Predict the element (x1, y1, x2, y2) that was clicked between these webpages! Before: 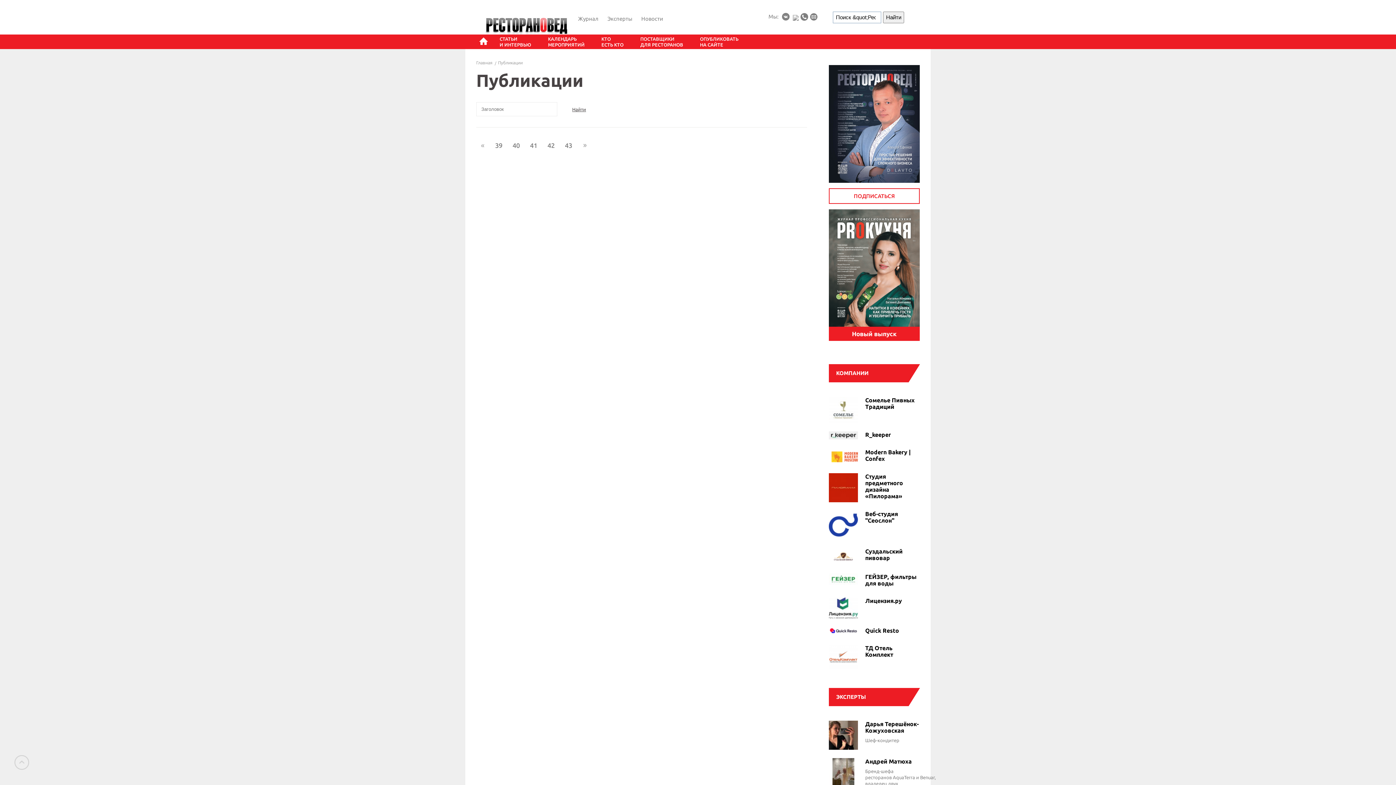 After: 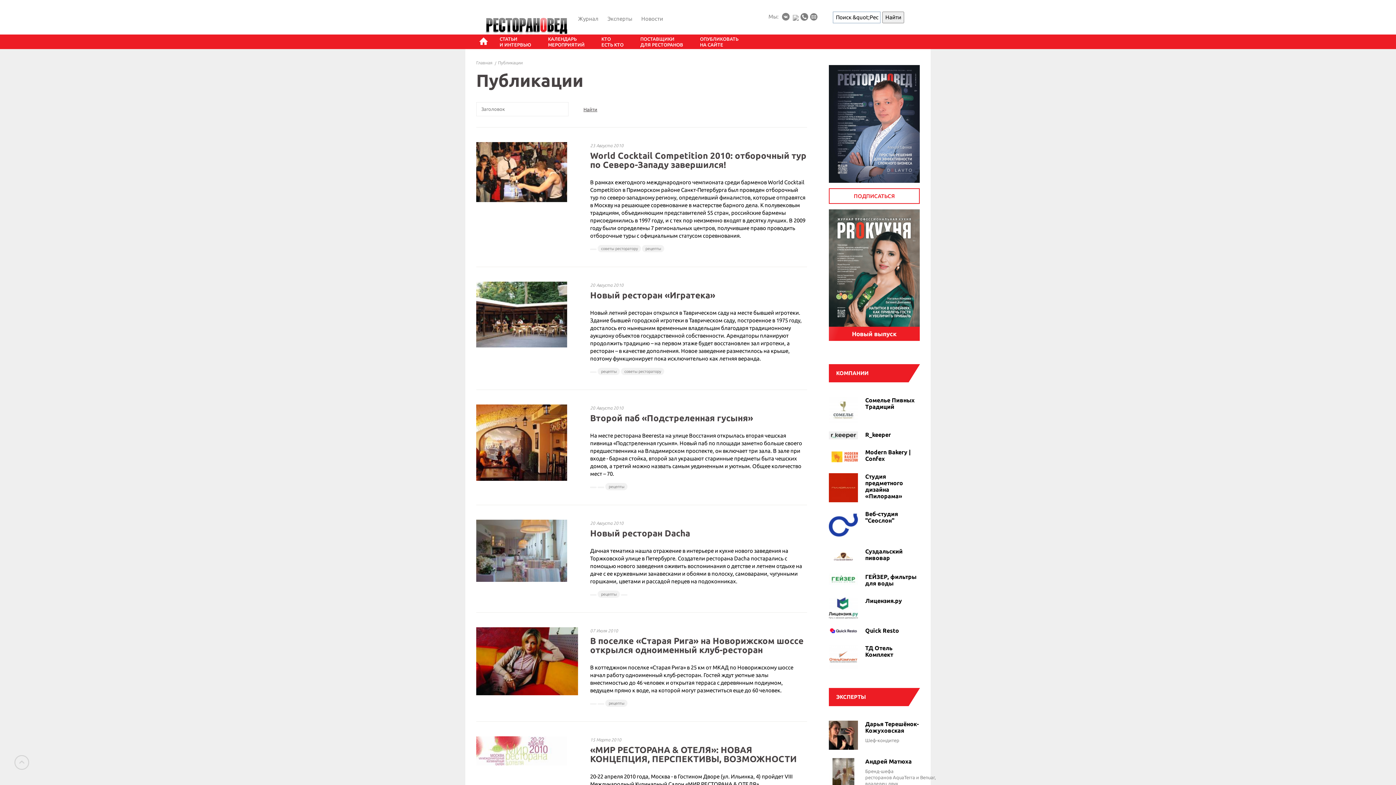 Action: bbox: (490, 138, 507, 152) label: 39